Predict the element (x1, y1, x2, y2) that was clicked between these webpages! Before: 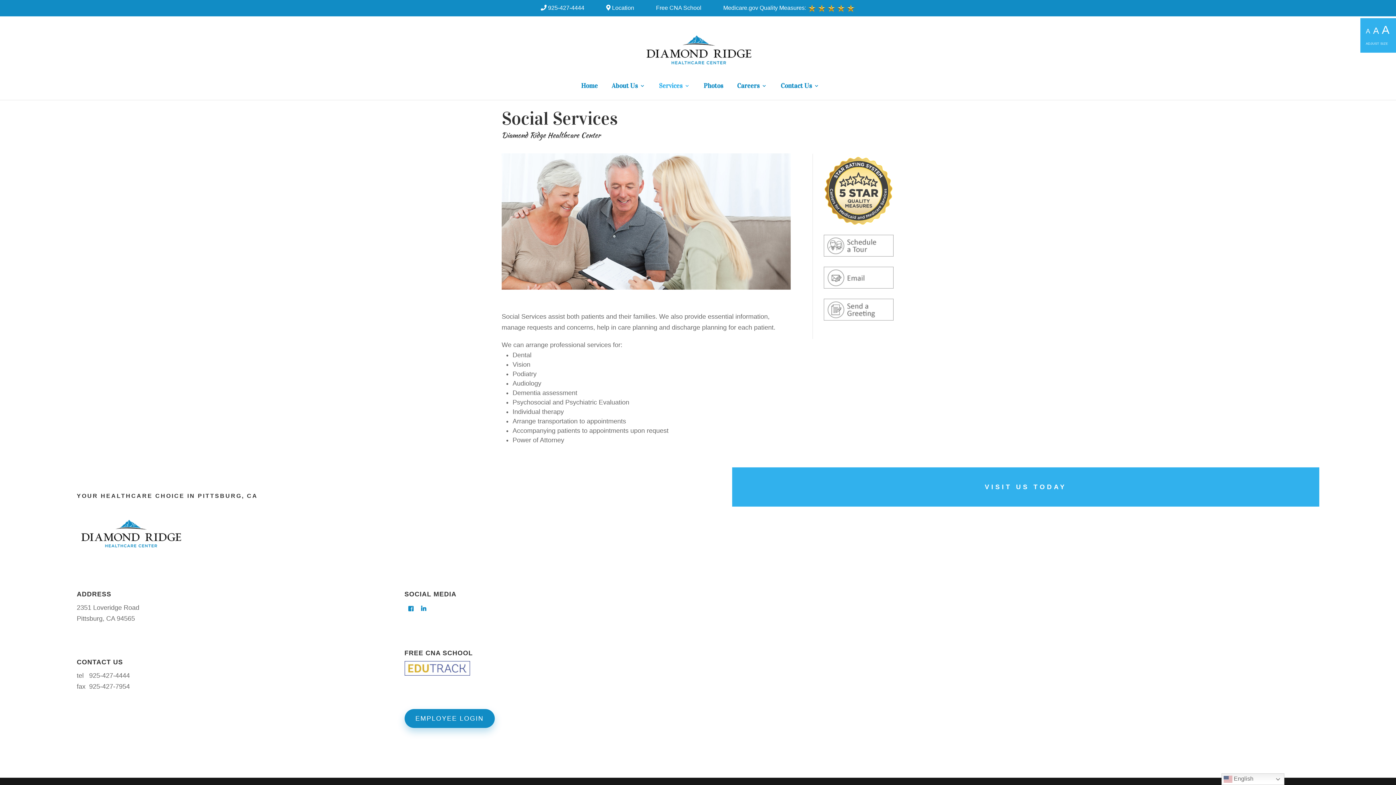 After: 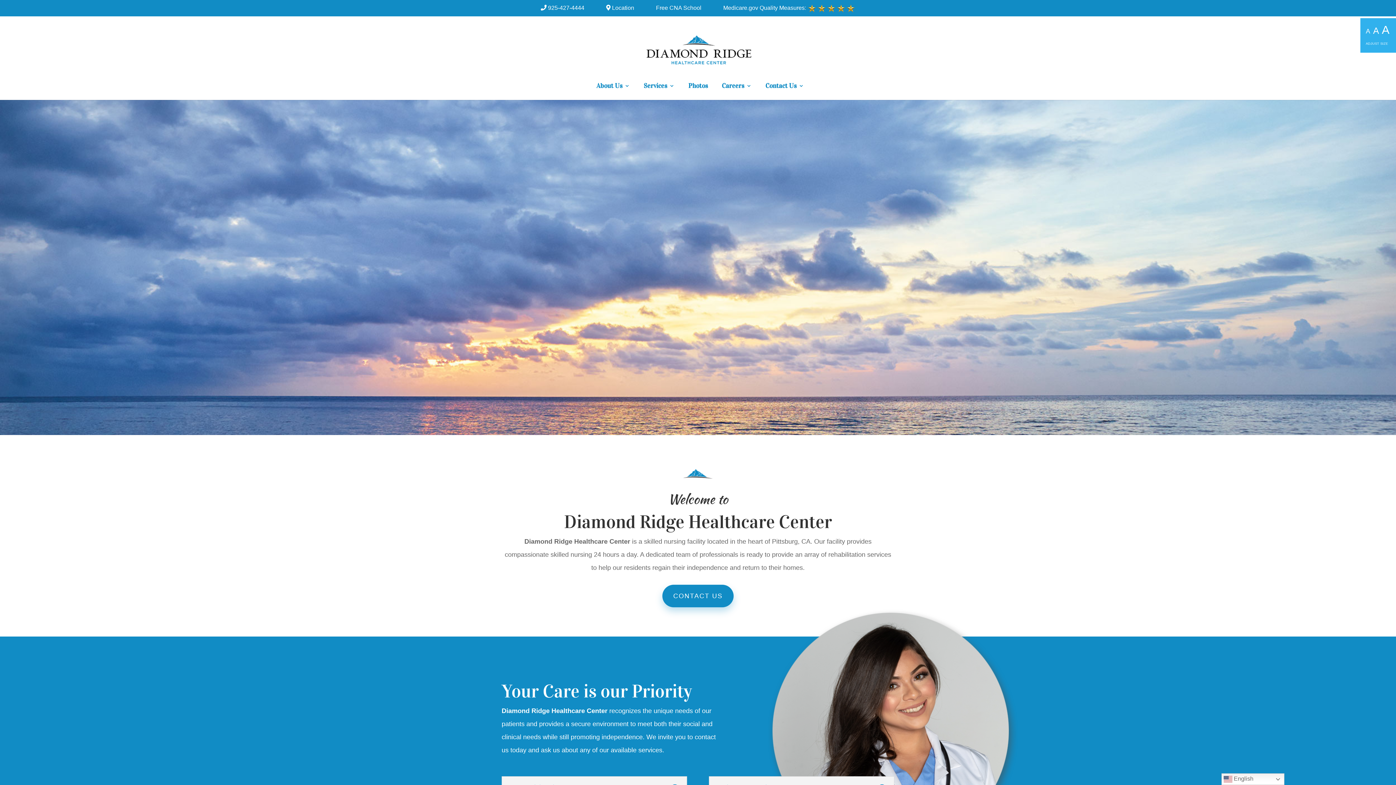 Action: bbox: (581, 83, 598, 100) label: Home